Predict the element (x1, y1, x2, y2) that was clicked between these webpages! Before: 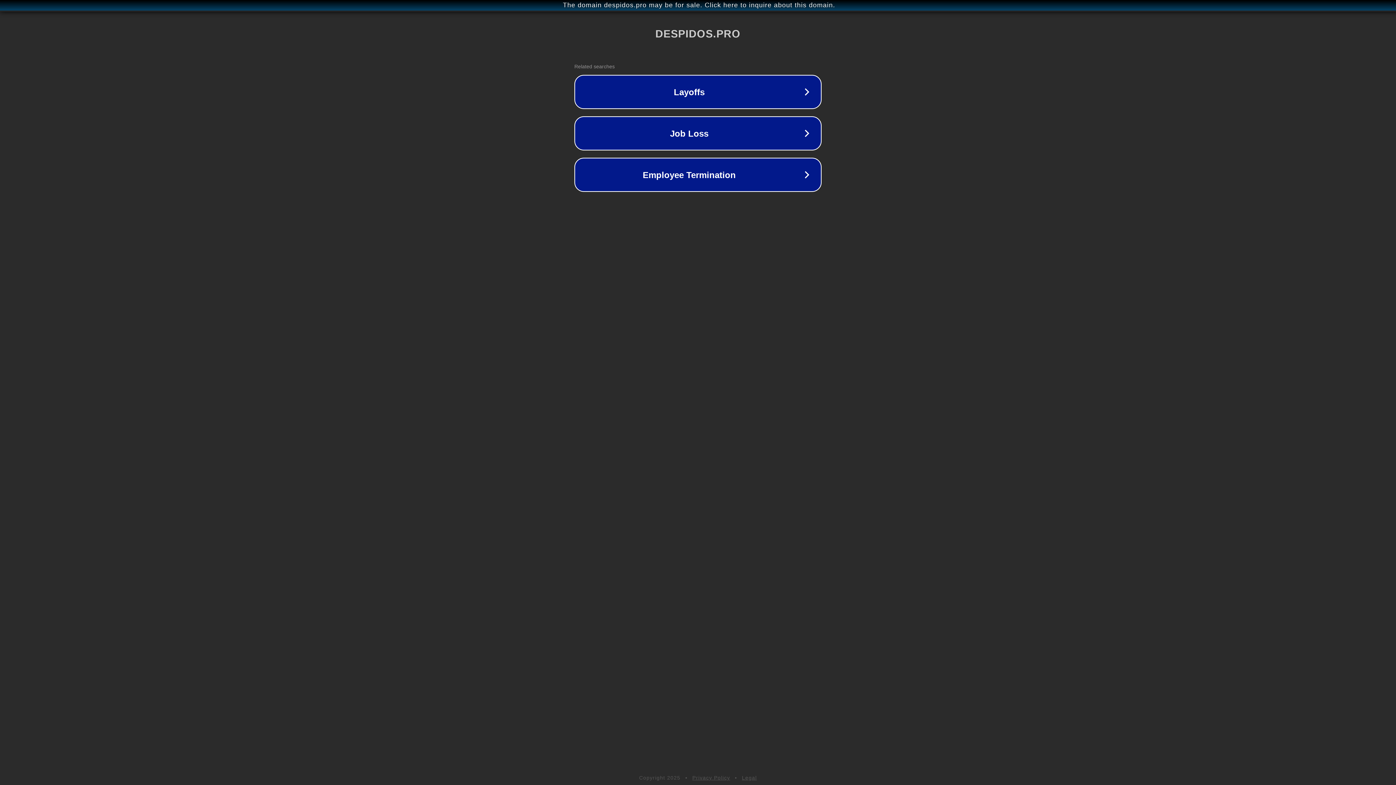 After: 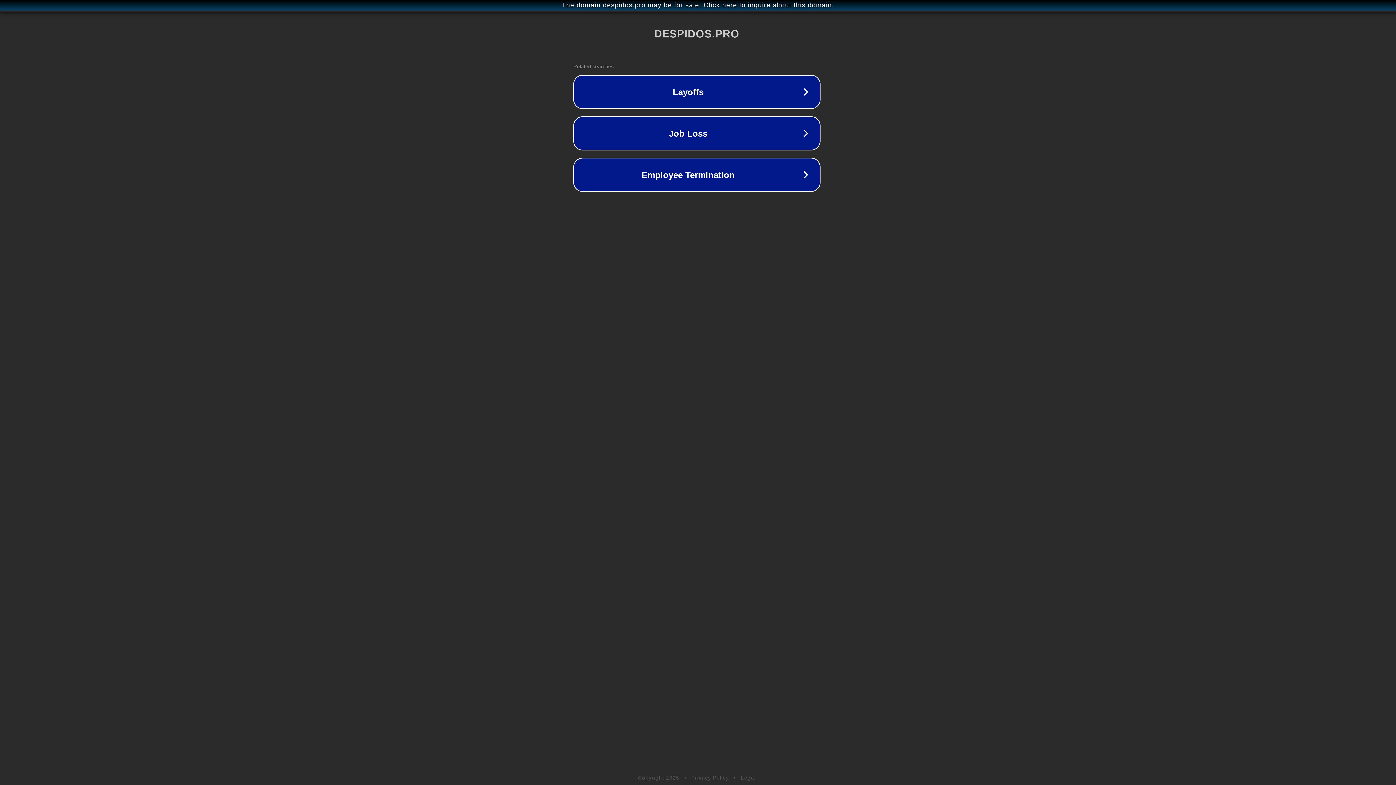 Action: bbox: (1, 1, 1397, 9) label: The domain despidos.pro may be for sale. Click here to inquire about this domain.